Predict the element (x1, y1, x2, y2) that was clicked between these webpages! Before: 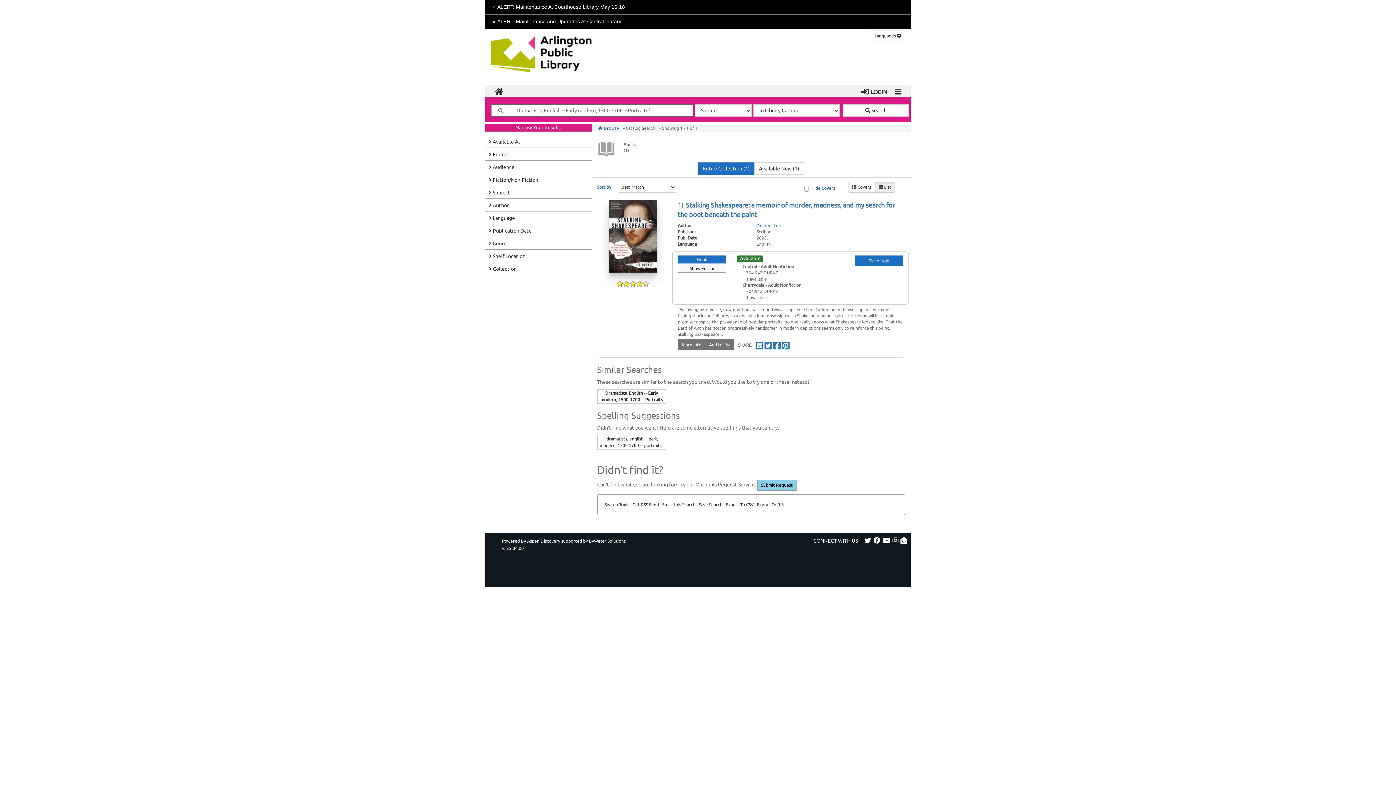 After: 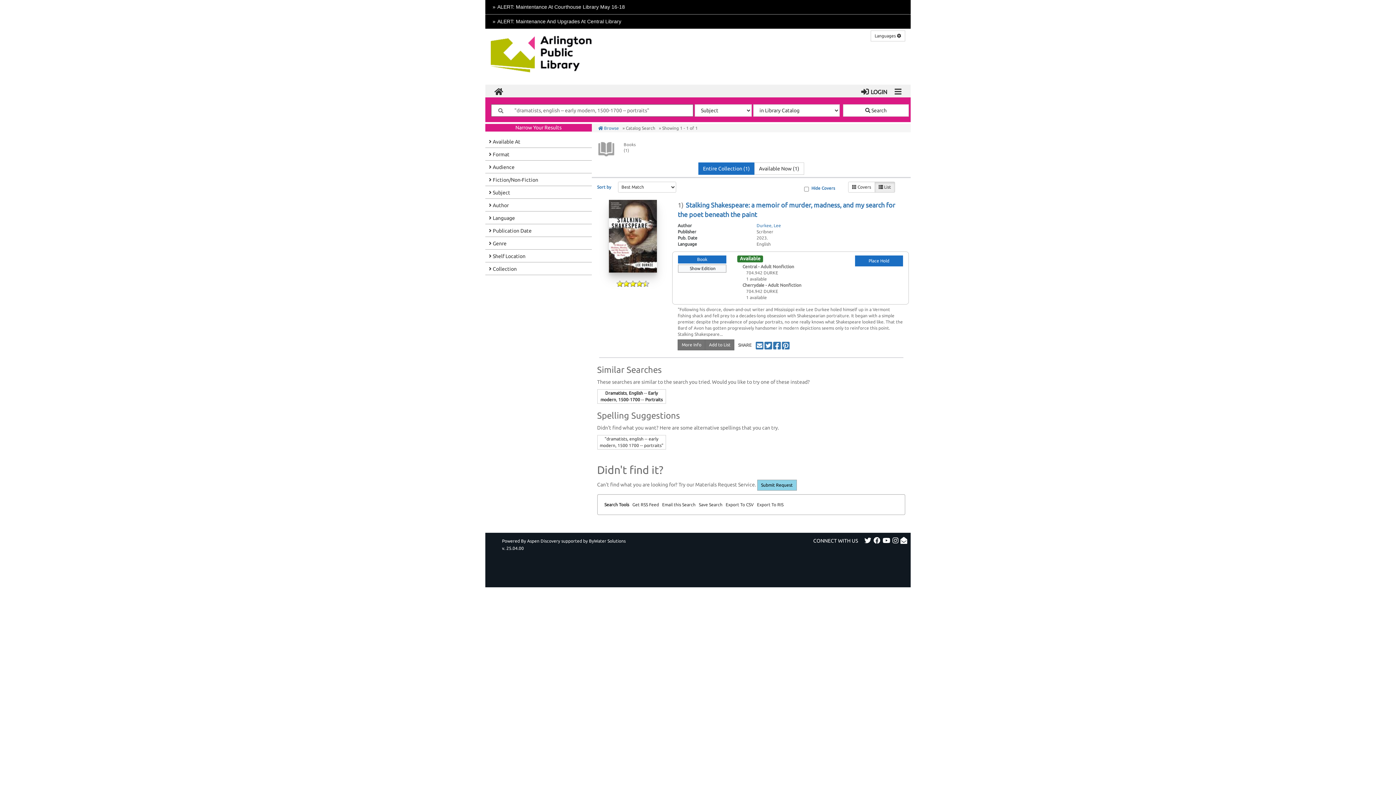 Action: bbox: (597, 435, 666, 449) label: "dramatists, english -- early modern, 1500 1700 -- portraits"